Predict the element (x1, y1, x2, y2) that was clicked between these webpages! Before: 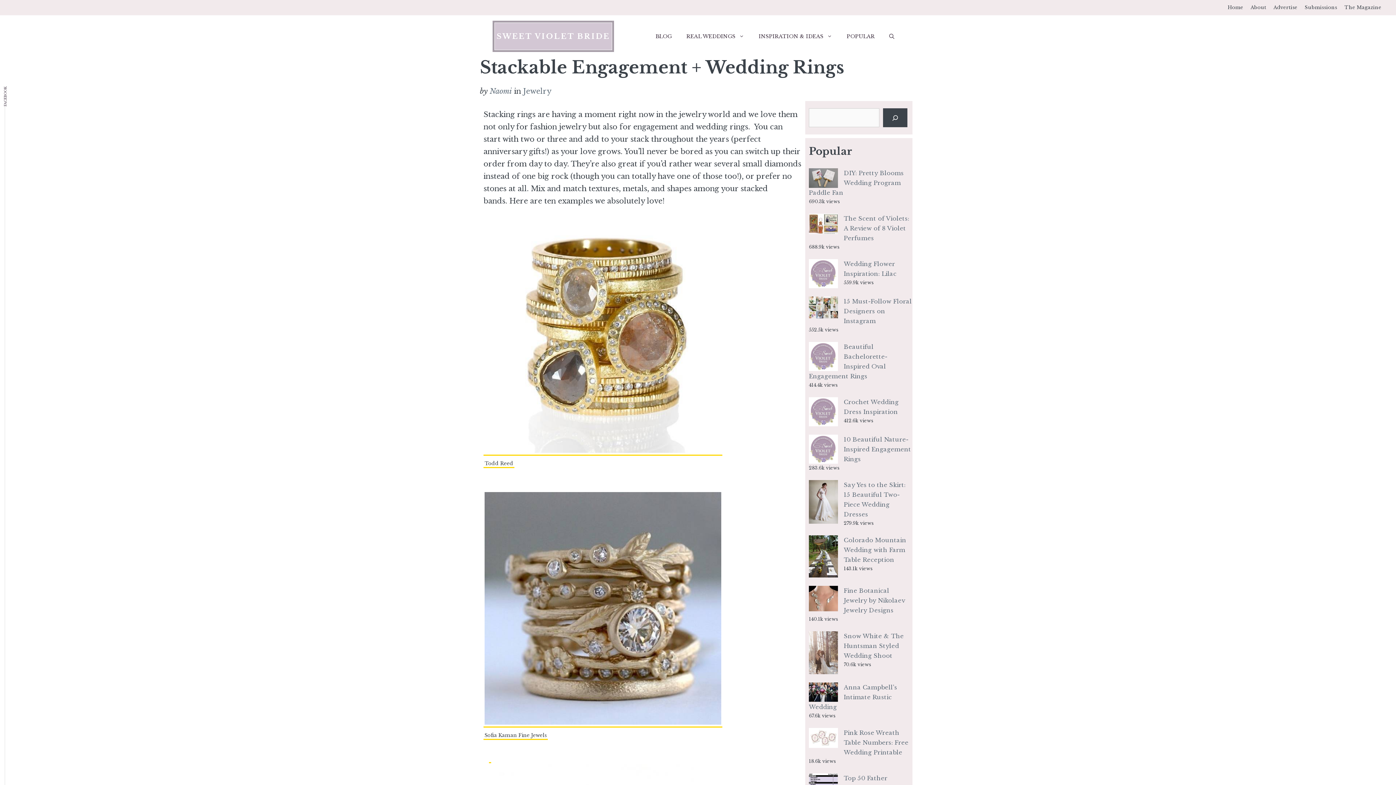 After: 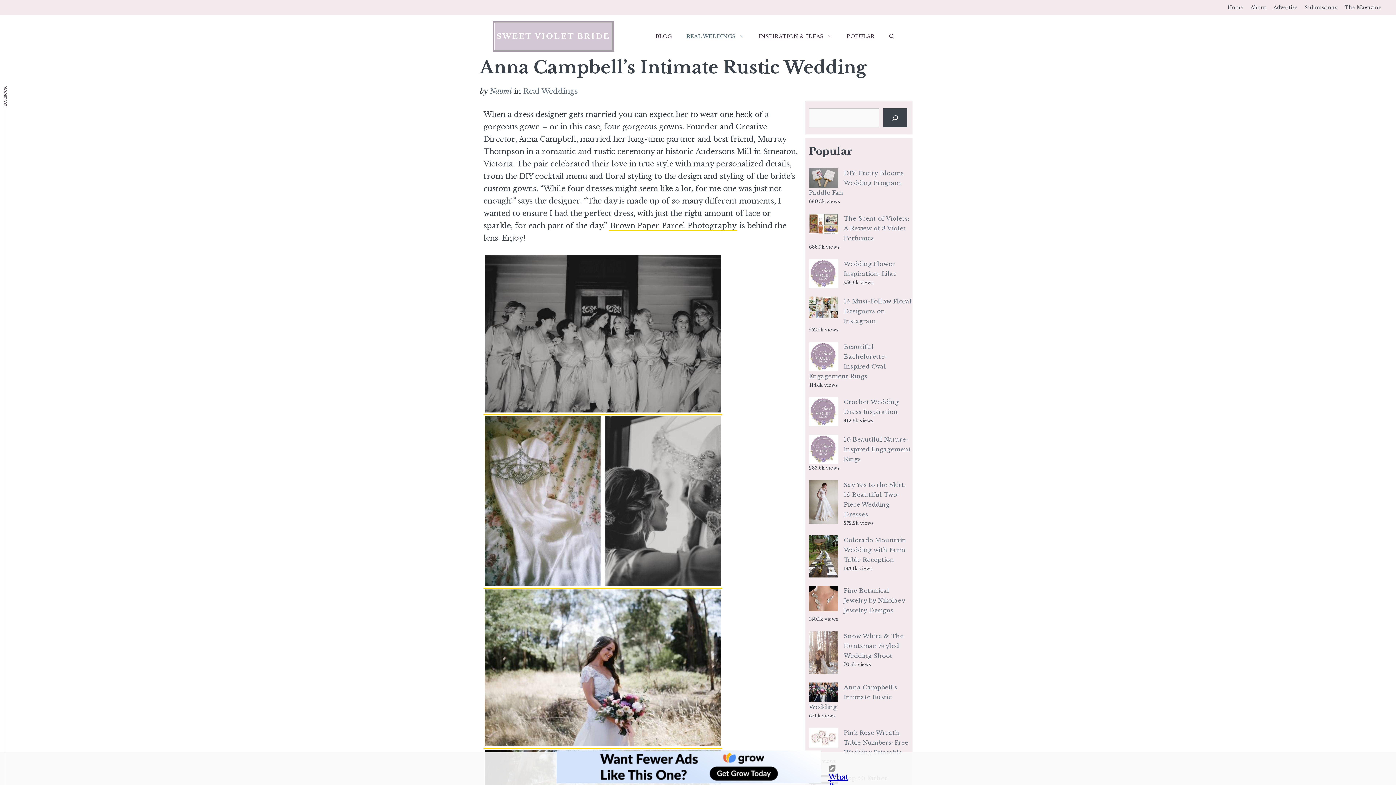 Action: bbox: (809, 683, 897, 710) label: Anna Campbell’s Intimate Rustic Wedding